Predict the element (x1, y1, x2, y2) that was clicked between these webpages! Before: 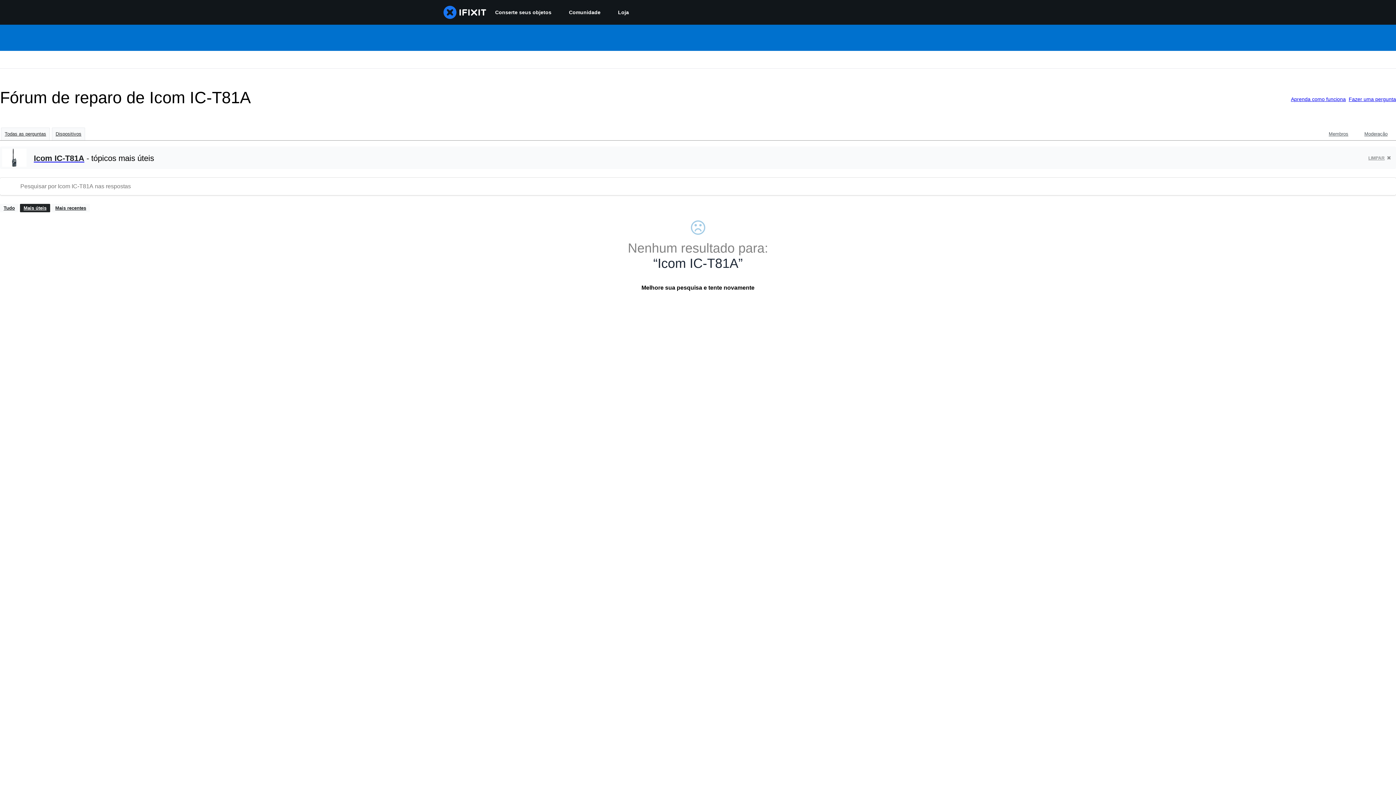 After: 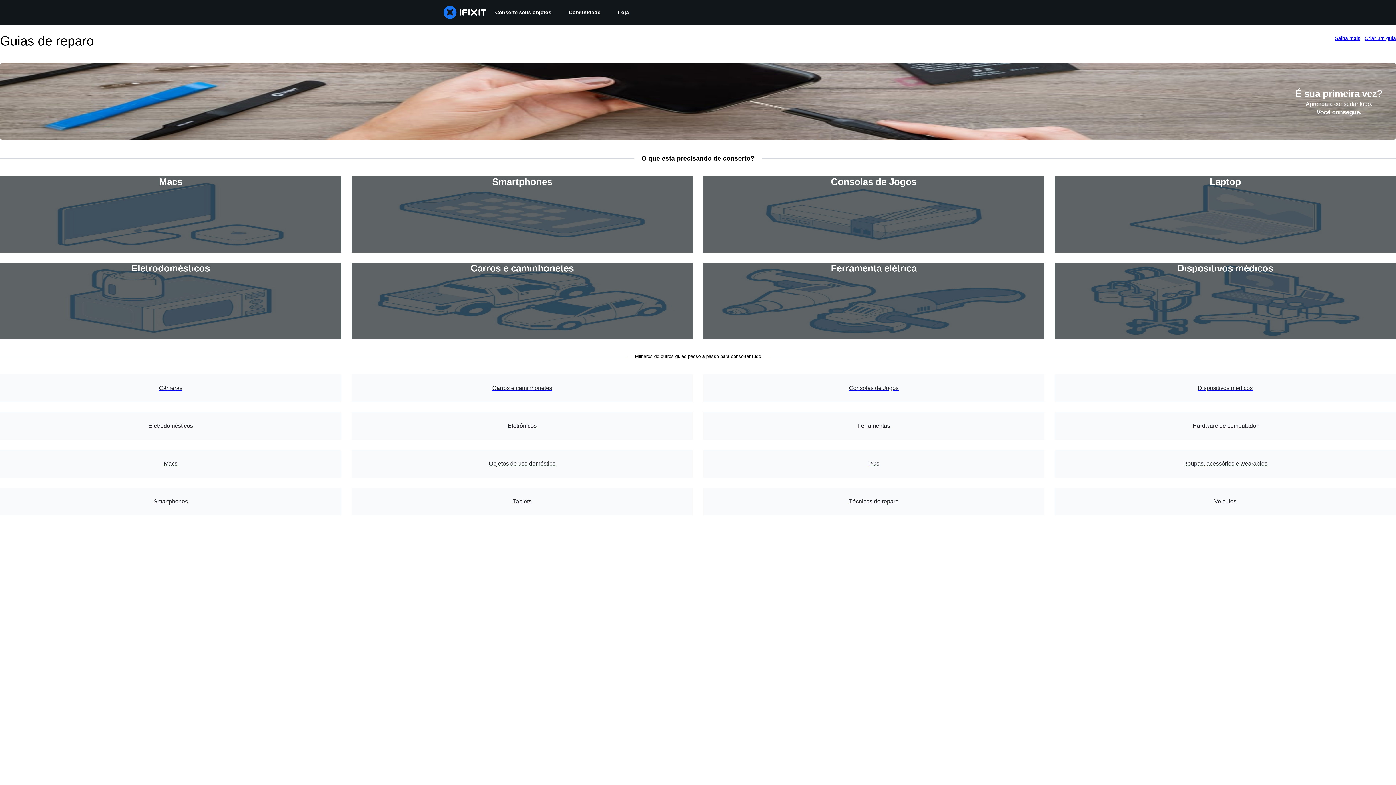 Action: bbox: (486, 0, 560, 24) label: Conserte seus objetos